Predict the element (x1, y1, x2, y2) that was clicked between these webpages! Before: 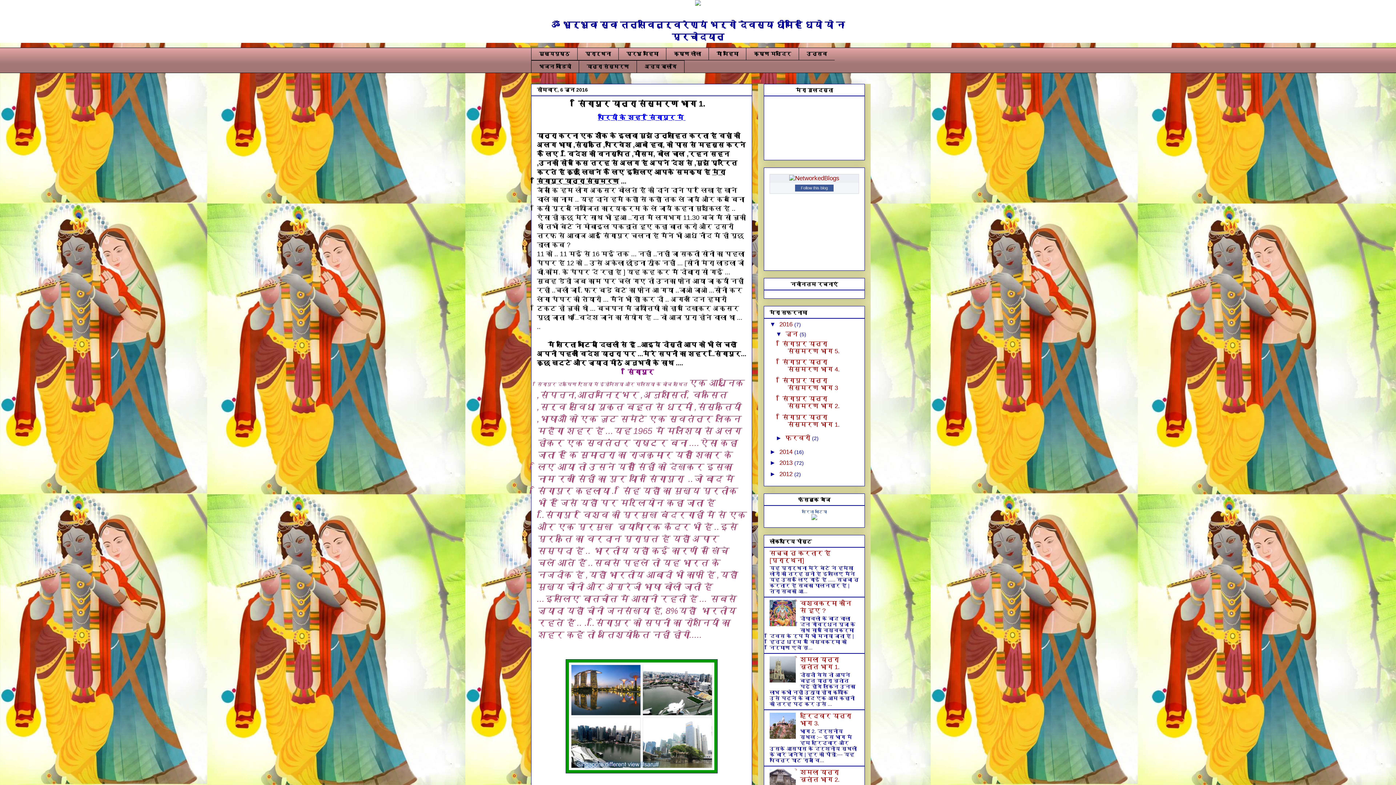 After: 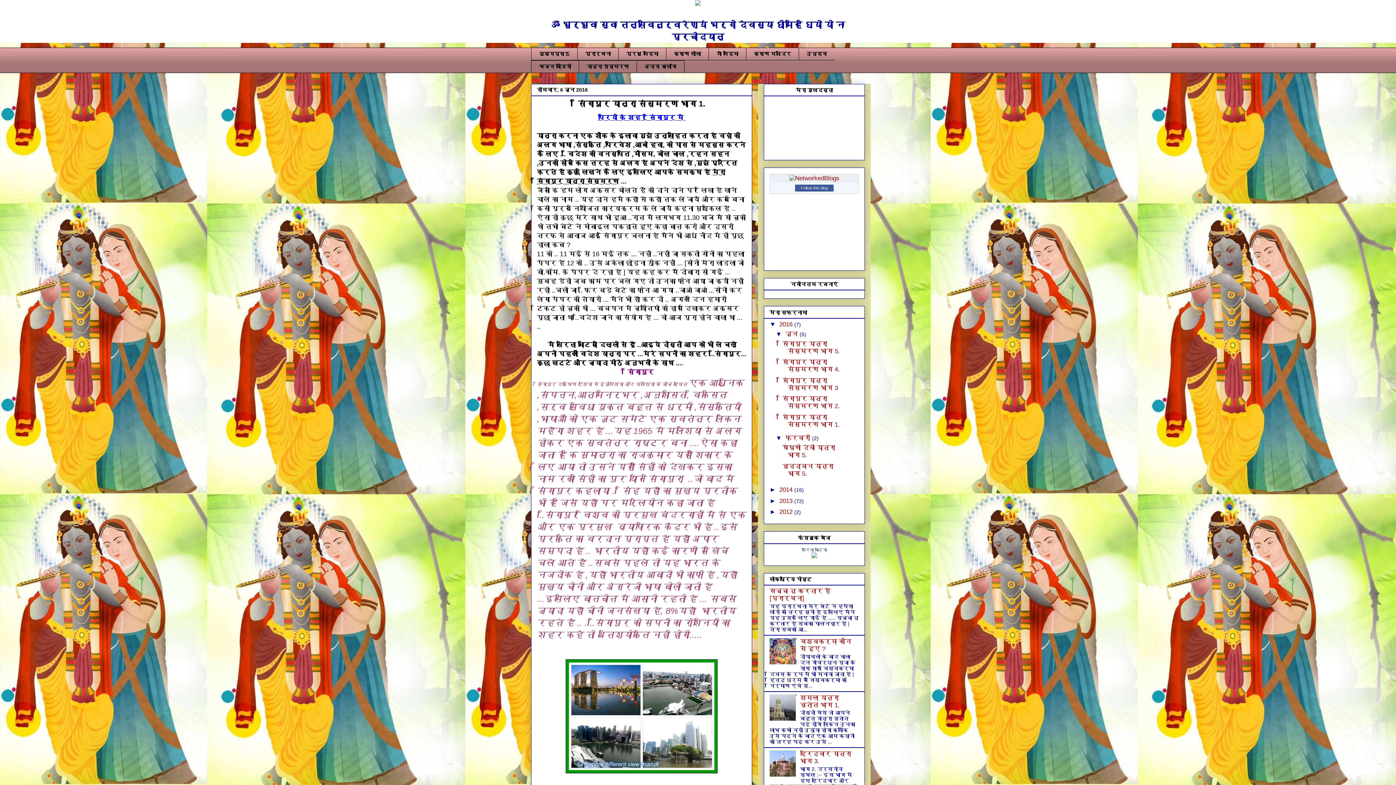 Action: label: ►   bbox: (775, 434, 785, 441)